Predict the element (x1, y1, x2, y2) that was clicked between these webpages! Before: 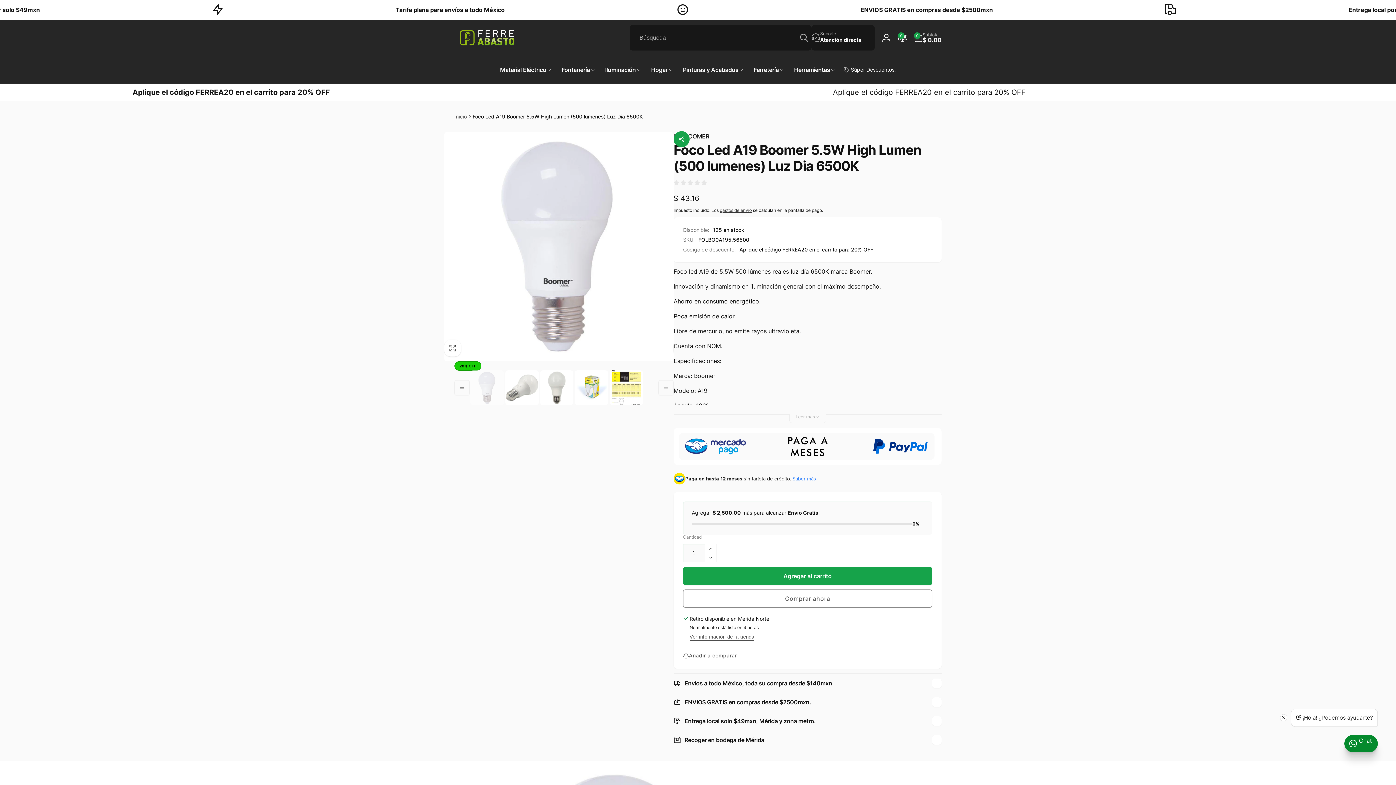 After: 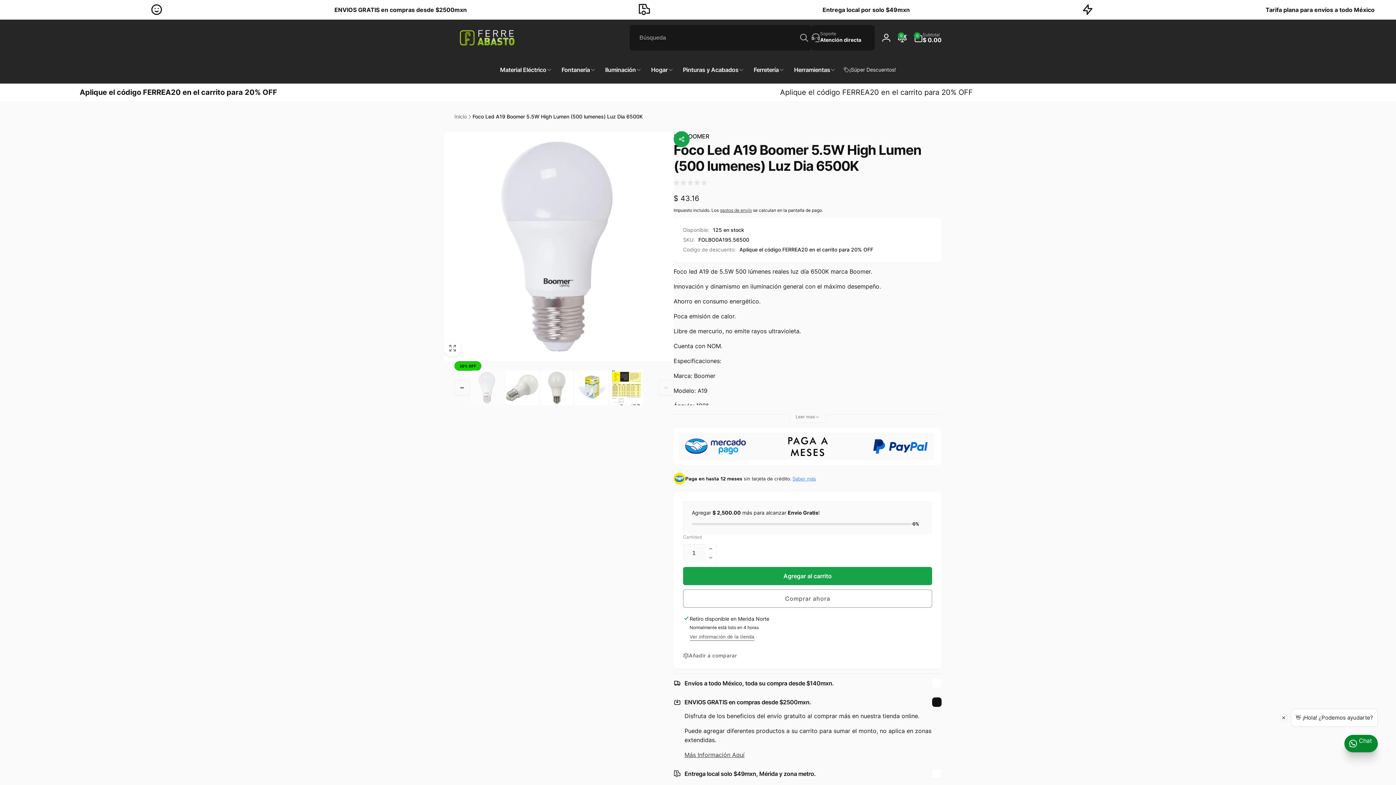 Action: bbox: (673, 693, 941, 712) label: ENVIOS GRATIS en compras desde $2500mxn.